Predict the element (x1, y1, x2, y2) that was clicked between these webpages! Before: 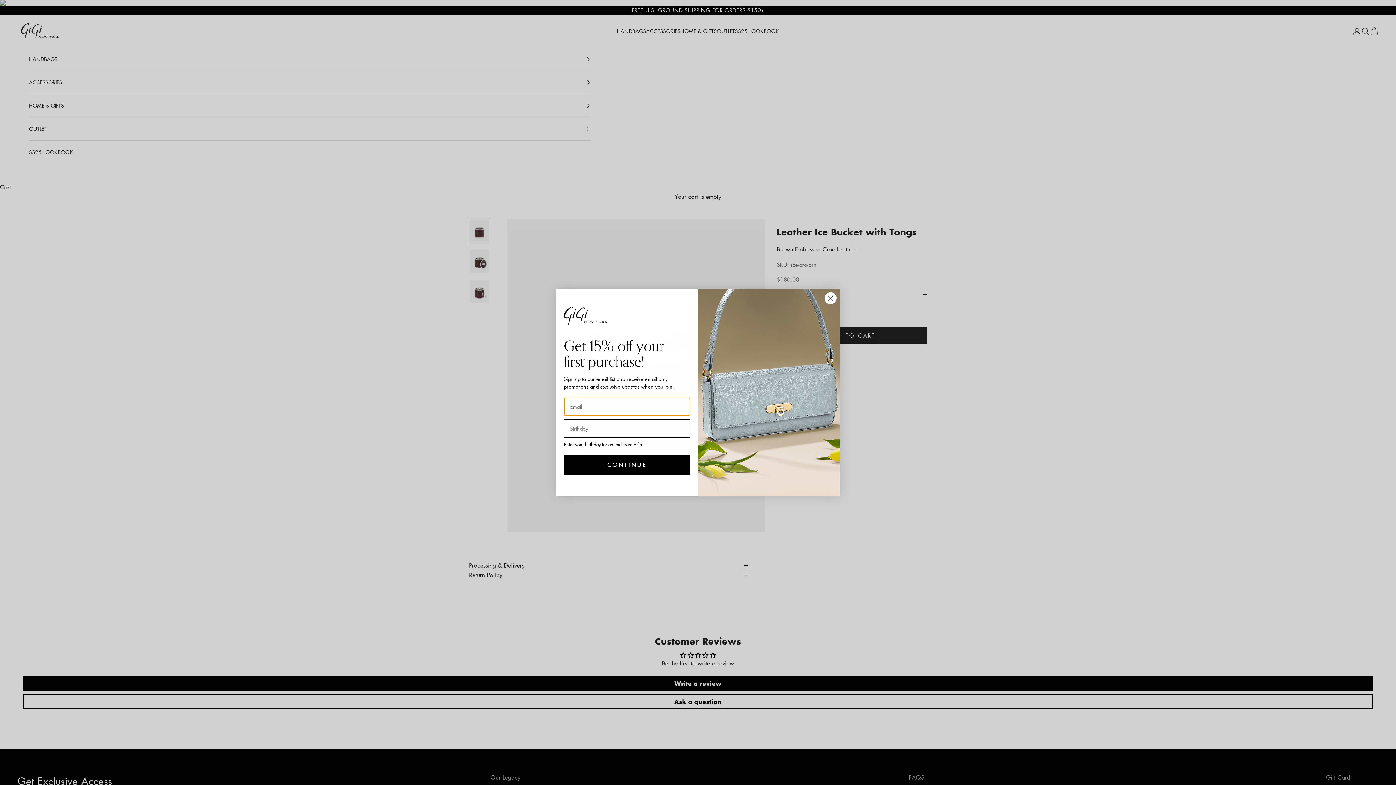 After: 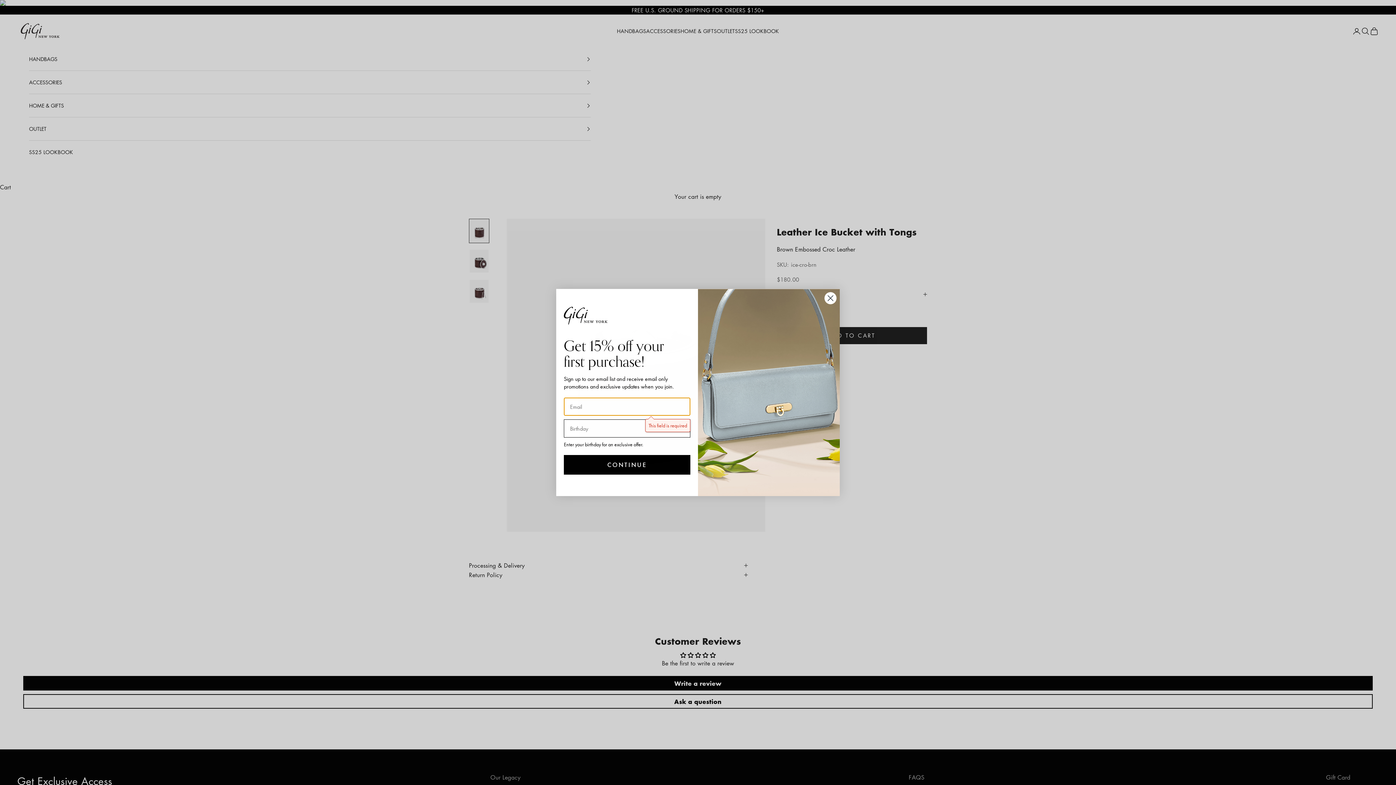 Action: bbox: (564, 455, 690, 475) label: CONTINUE